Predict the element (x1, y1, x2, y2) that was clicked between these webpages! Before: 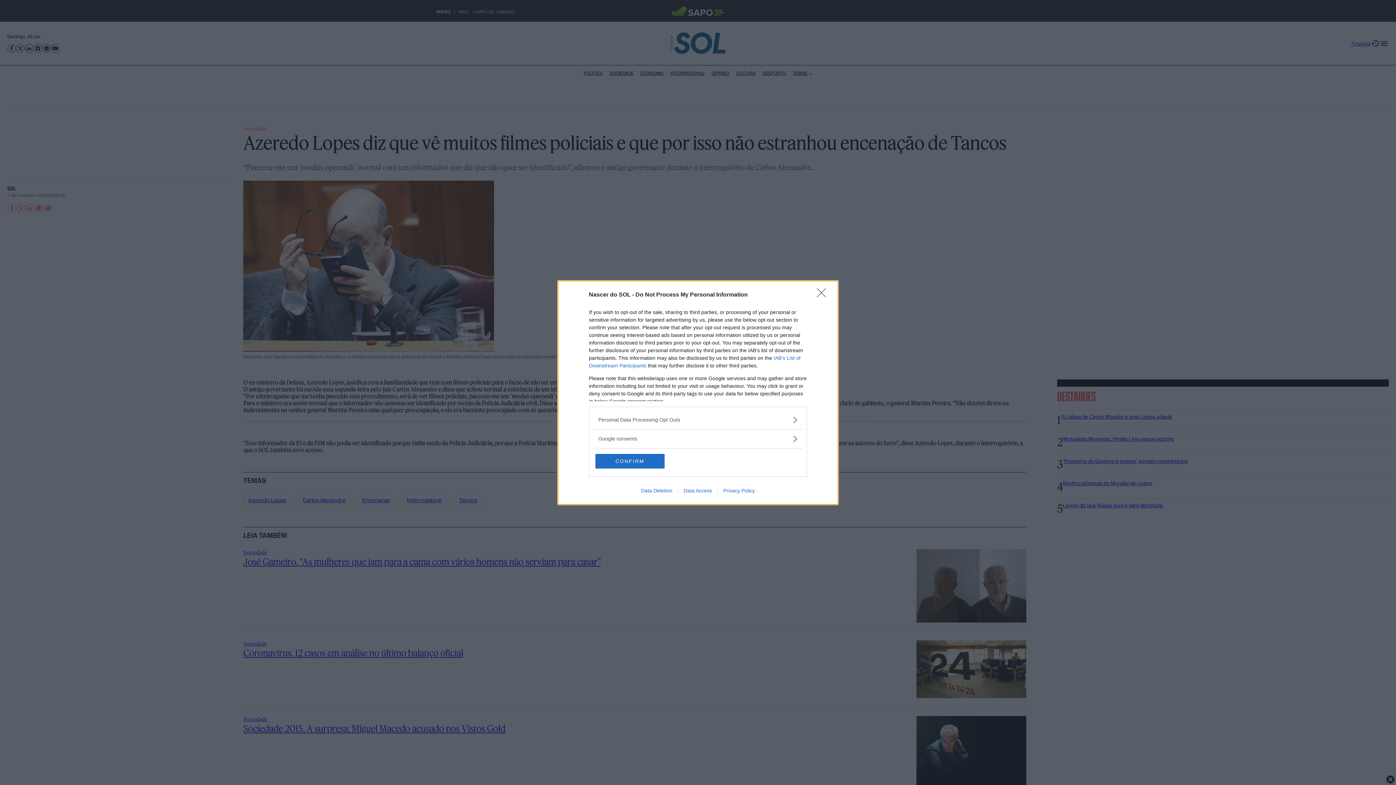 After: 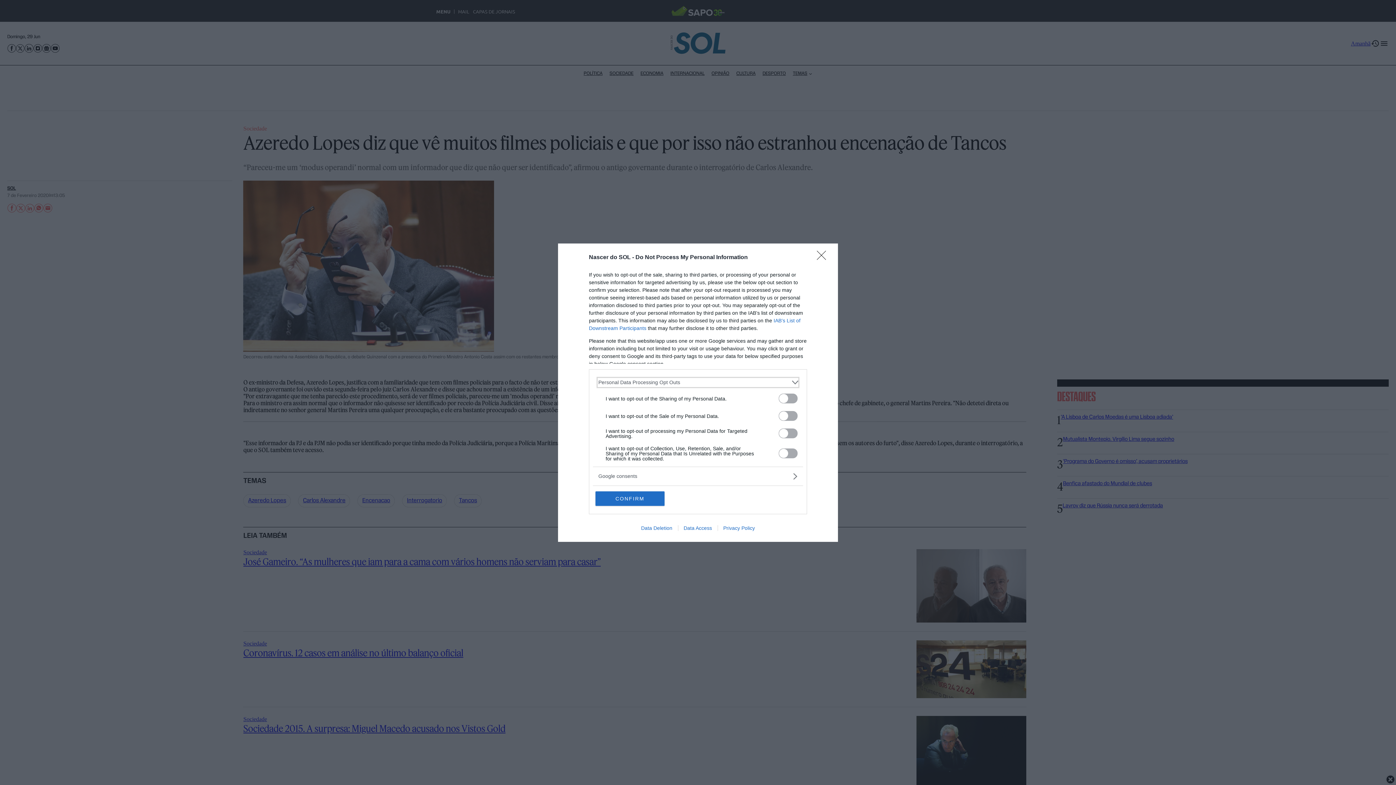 Action: label: Opt-Outs bbox: (598, 416, 797, 423)